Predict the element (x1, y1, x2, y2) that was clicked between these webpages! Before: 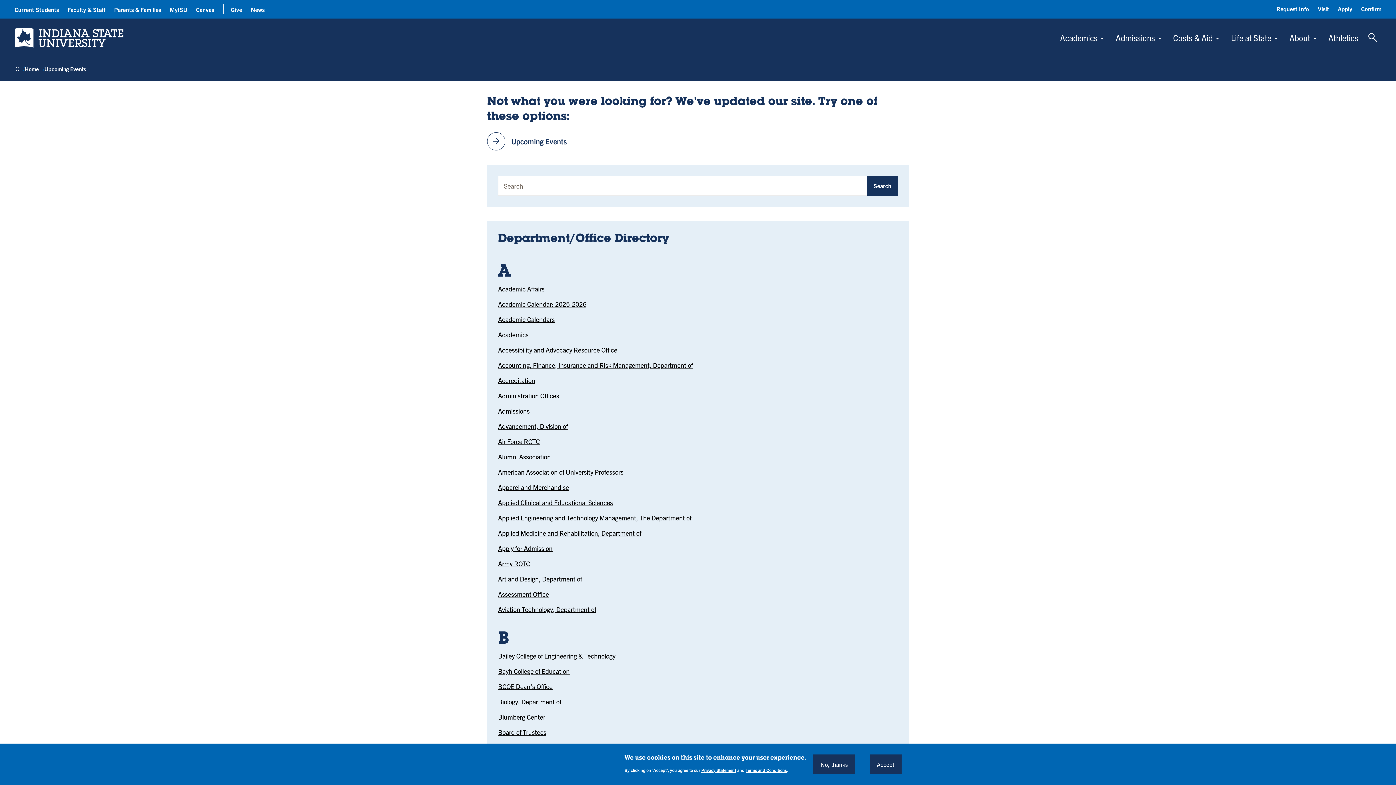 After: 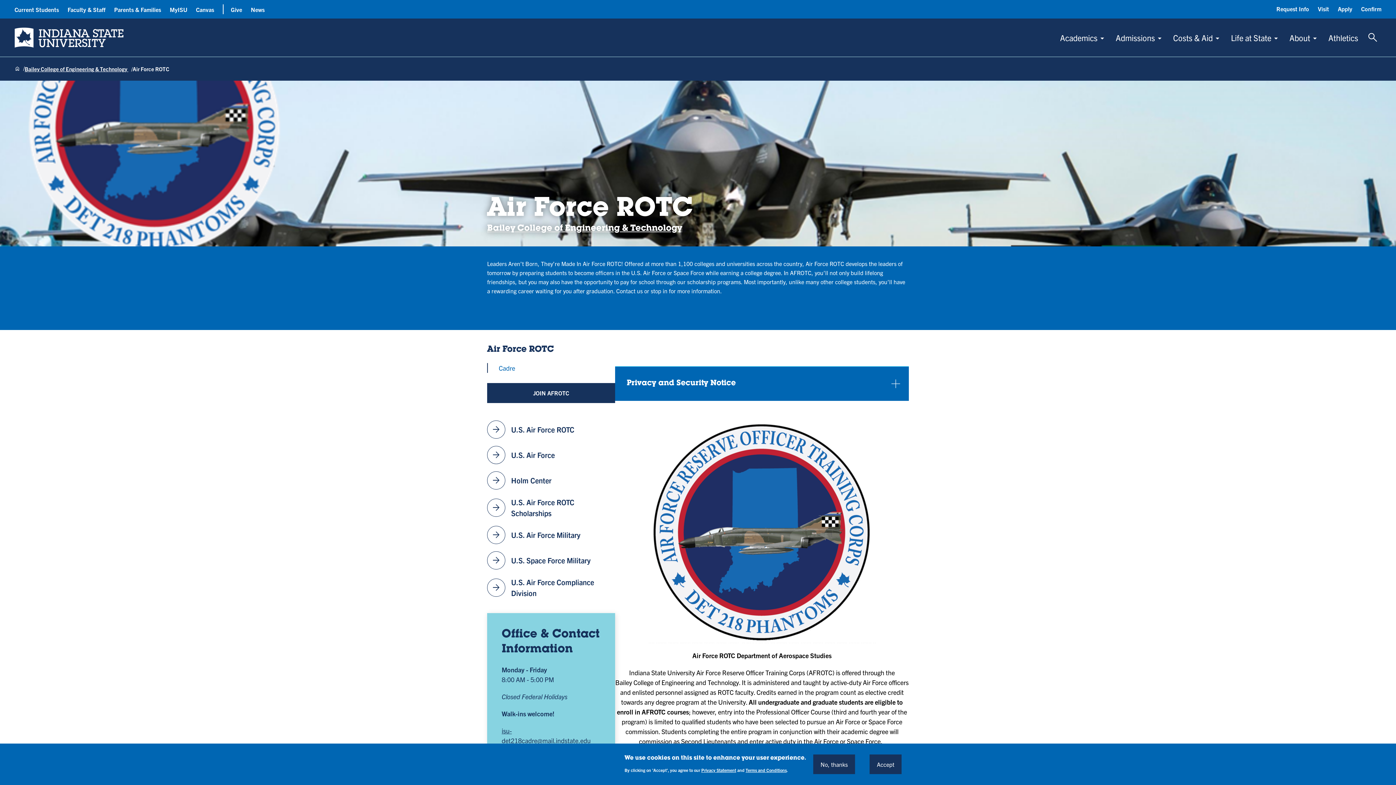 Action: label: Air Force ROTC bbox: (498, 437, 540, 445)